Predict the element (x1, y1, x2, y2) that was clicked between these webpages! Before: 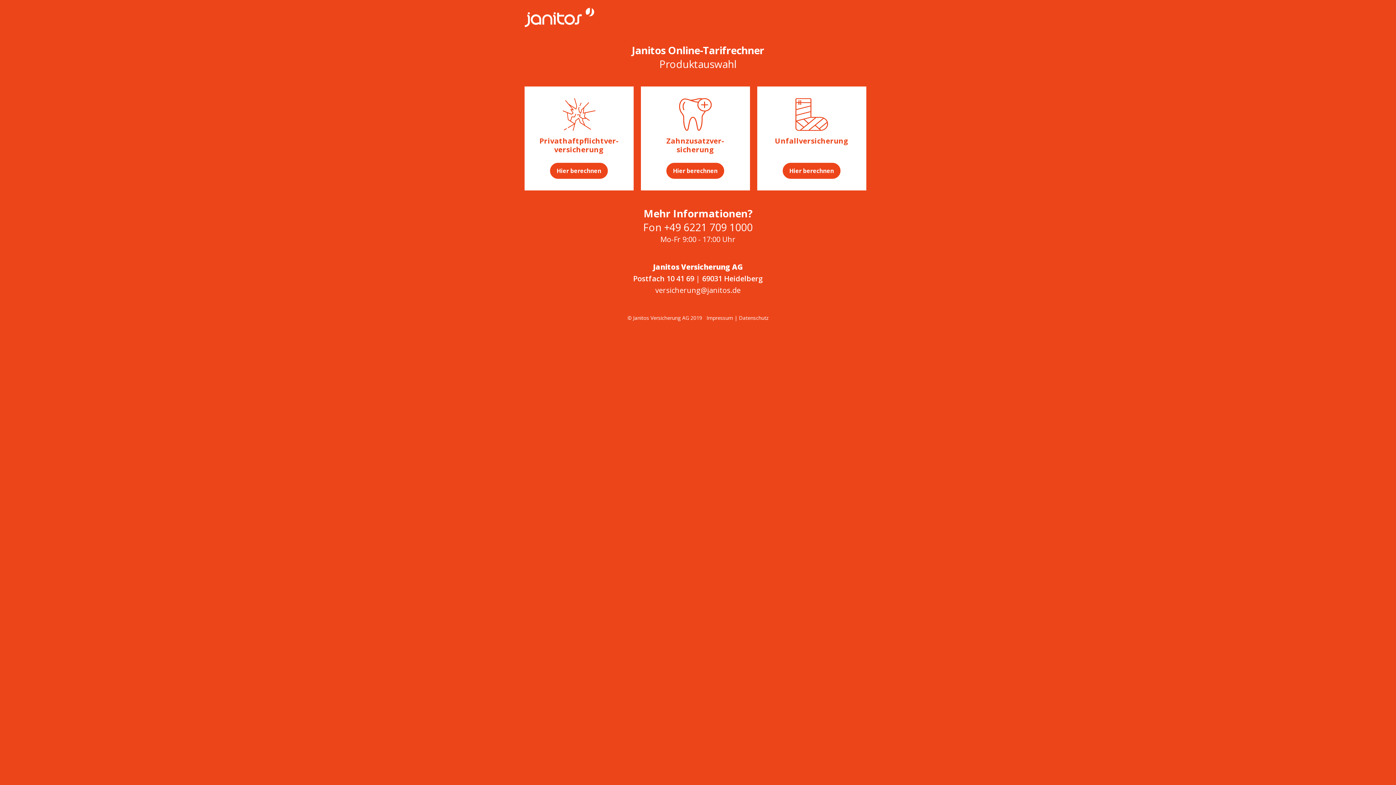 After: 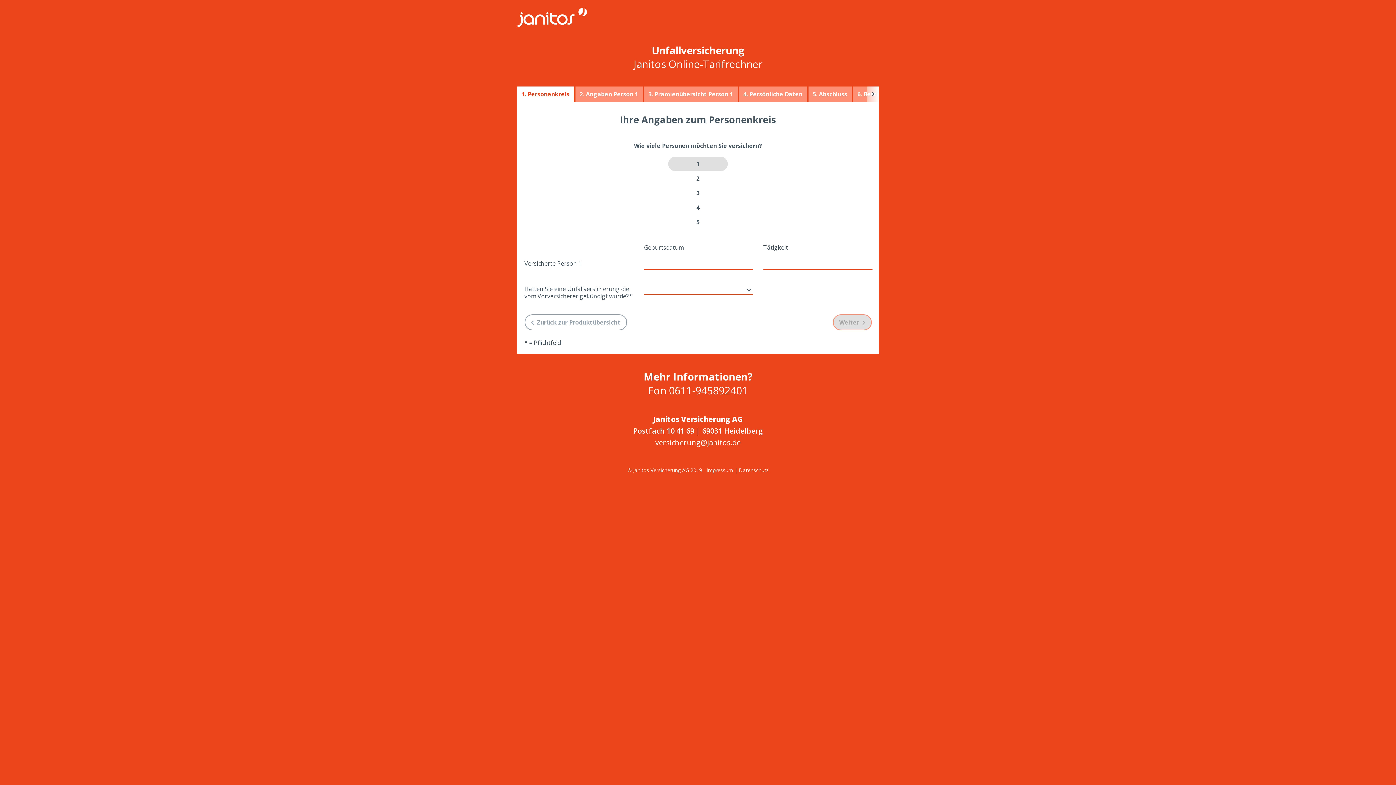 Action: bbox: (757, 86, 866, 190) label: Unfallversicherung
Hier berechnen